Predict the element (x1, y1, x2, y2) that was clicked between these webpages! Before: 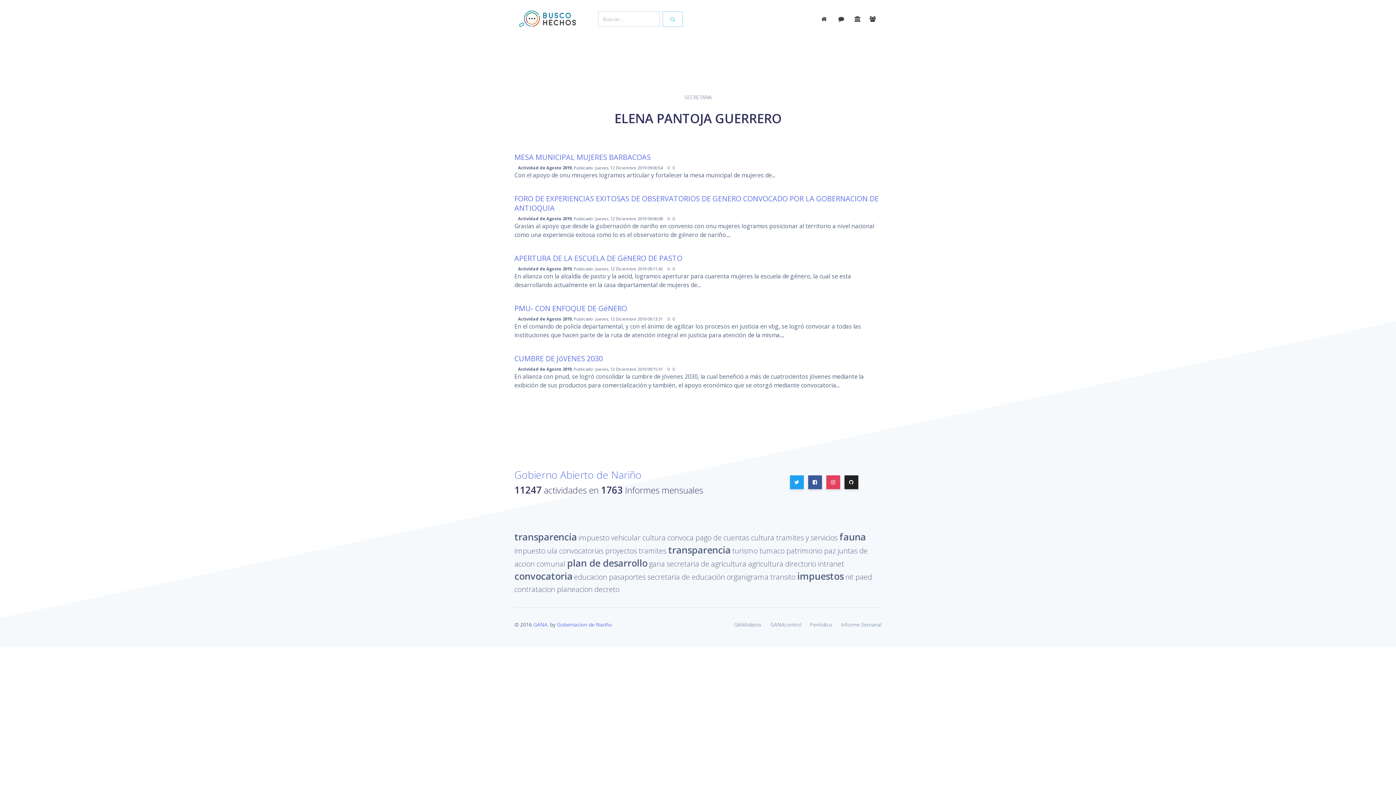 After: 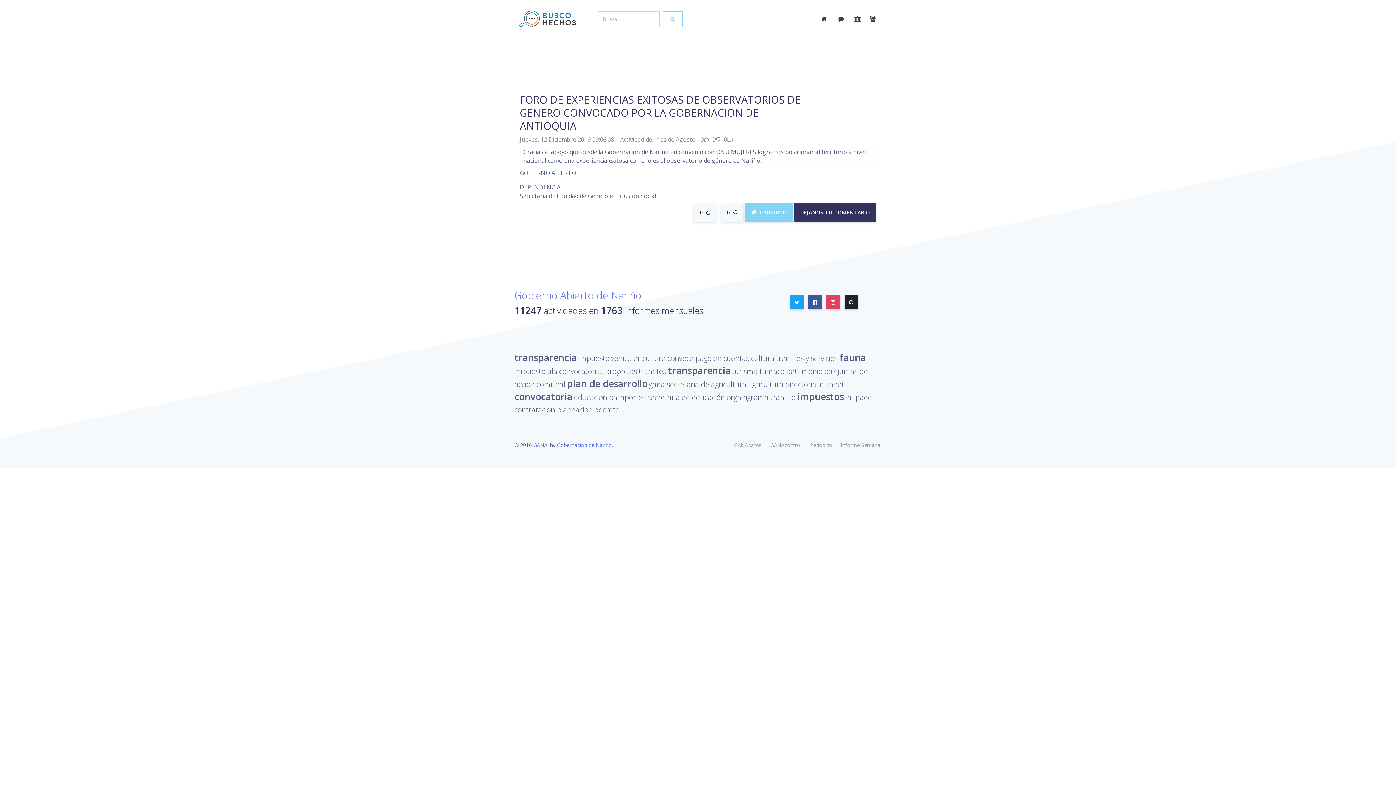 Action: label: FORO DE EXPERIENCIAS EXITOSAS DE OBSERVATORIOS DE GENERO CONVOCADO POR LA GOBERNACION DE ANTIOQUIA bbox: (514, 193, 878, 213)